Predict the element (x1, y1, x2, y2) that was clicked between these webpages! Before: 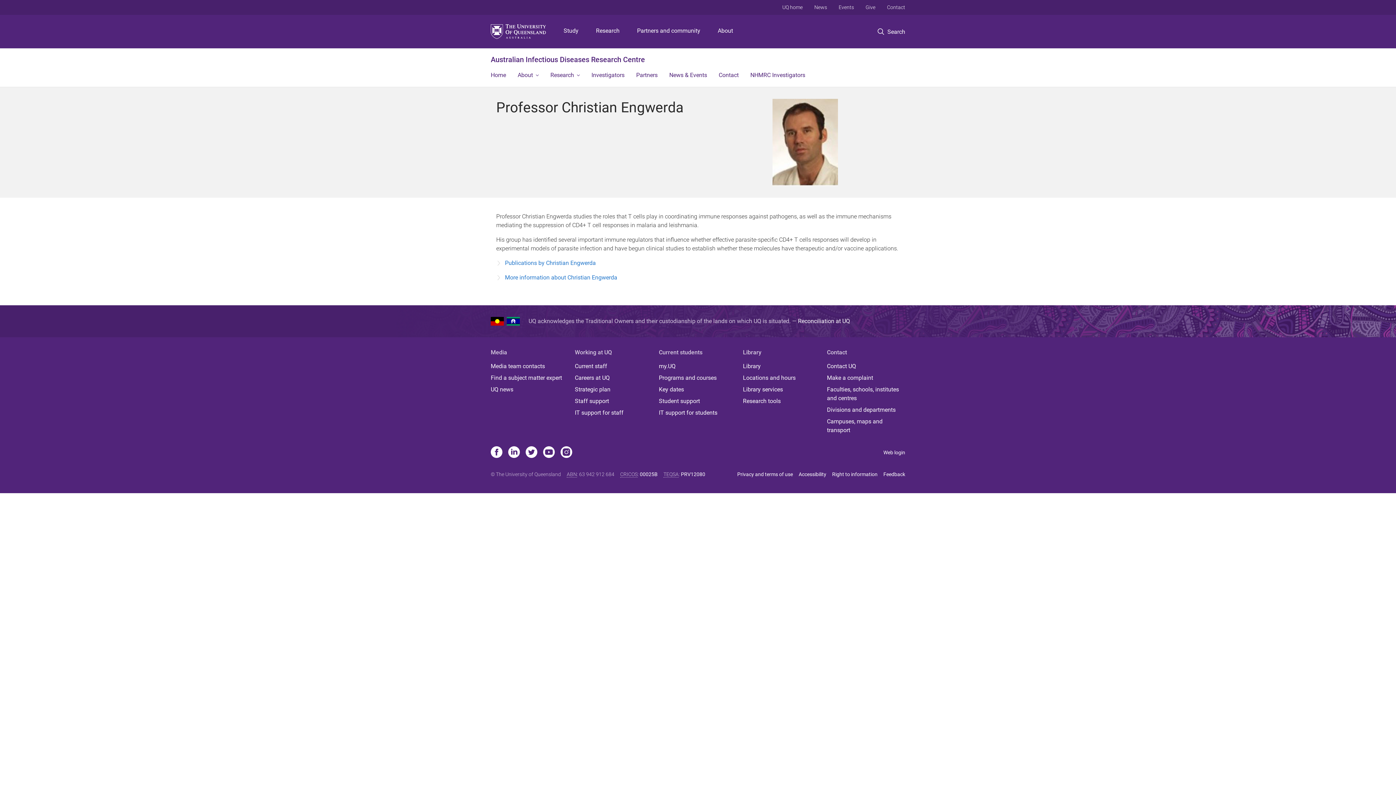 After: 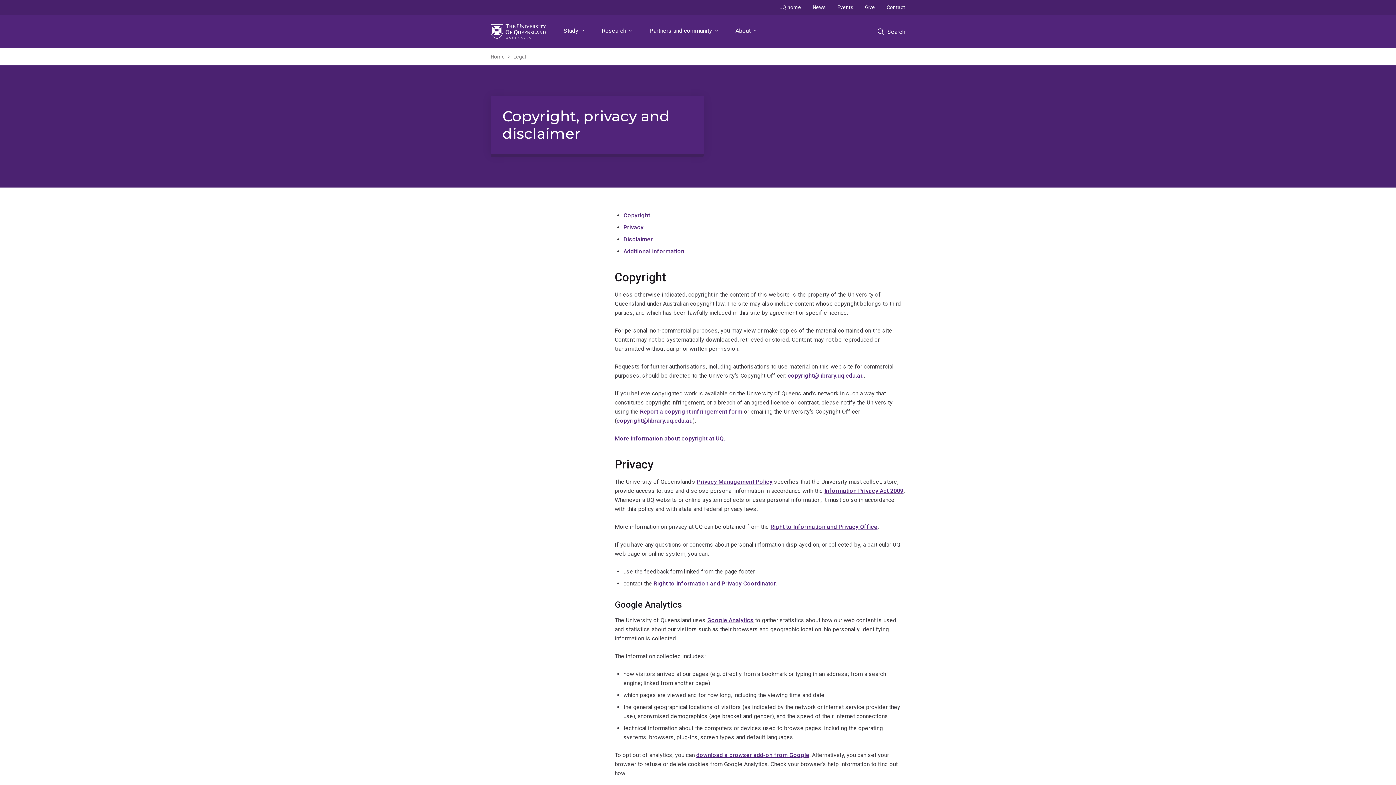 Action: bbox: (737, 471, 793, 477) label: Privacy and terms of use